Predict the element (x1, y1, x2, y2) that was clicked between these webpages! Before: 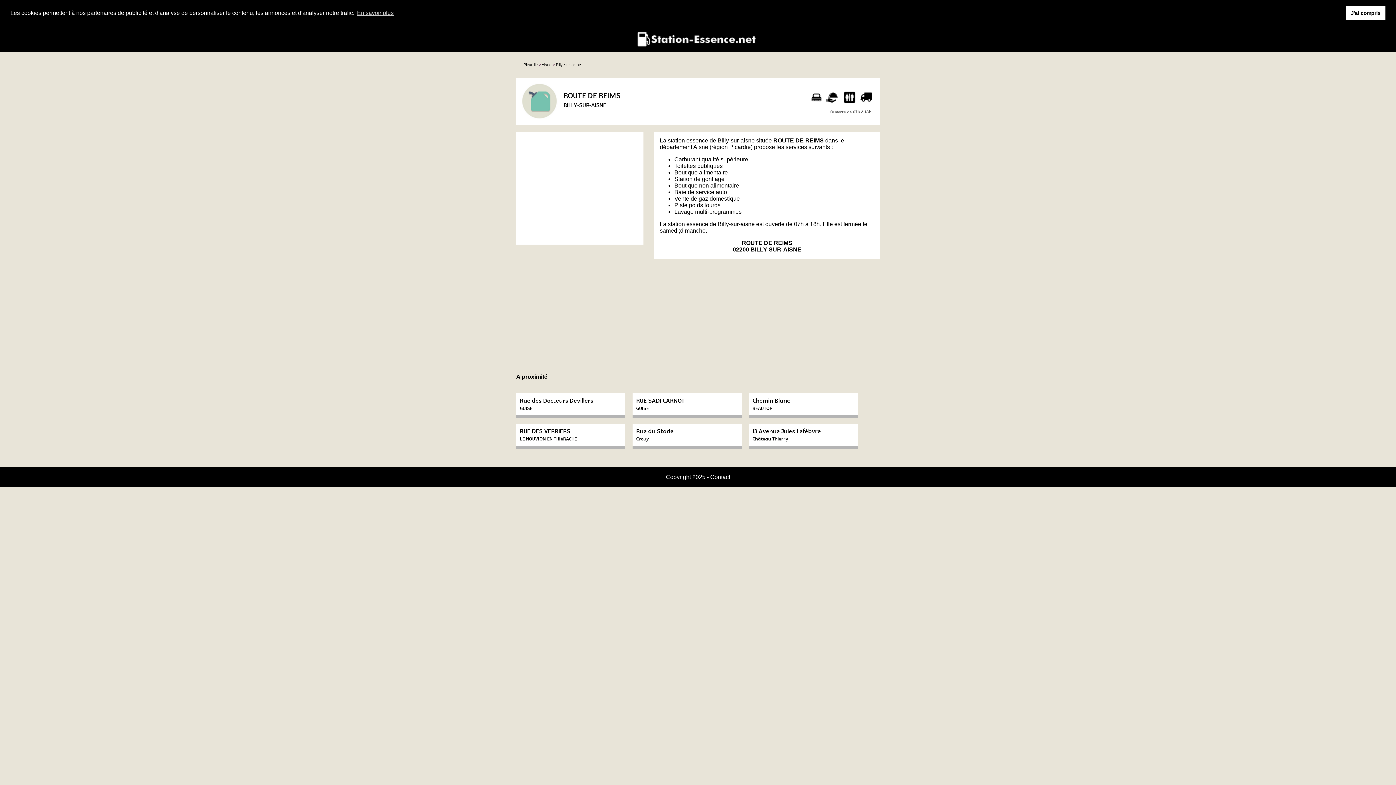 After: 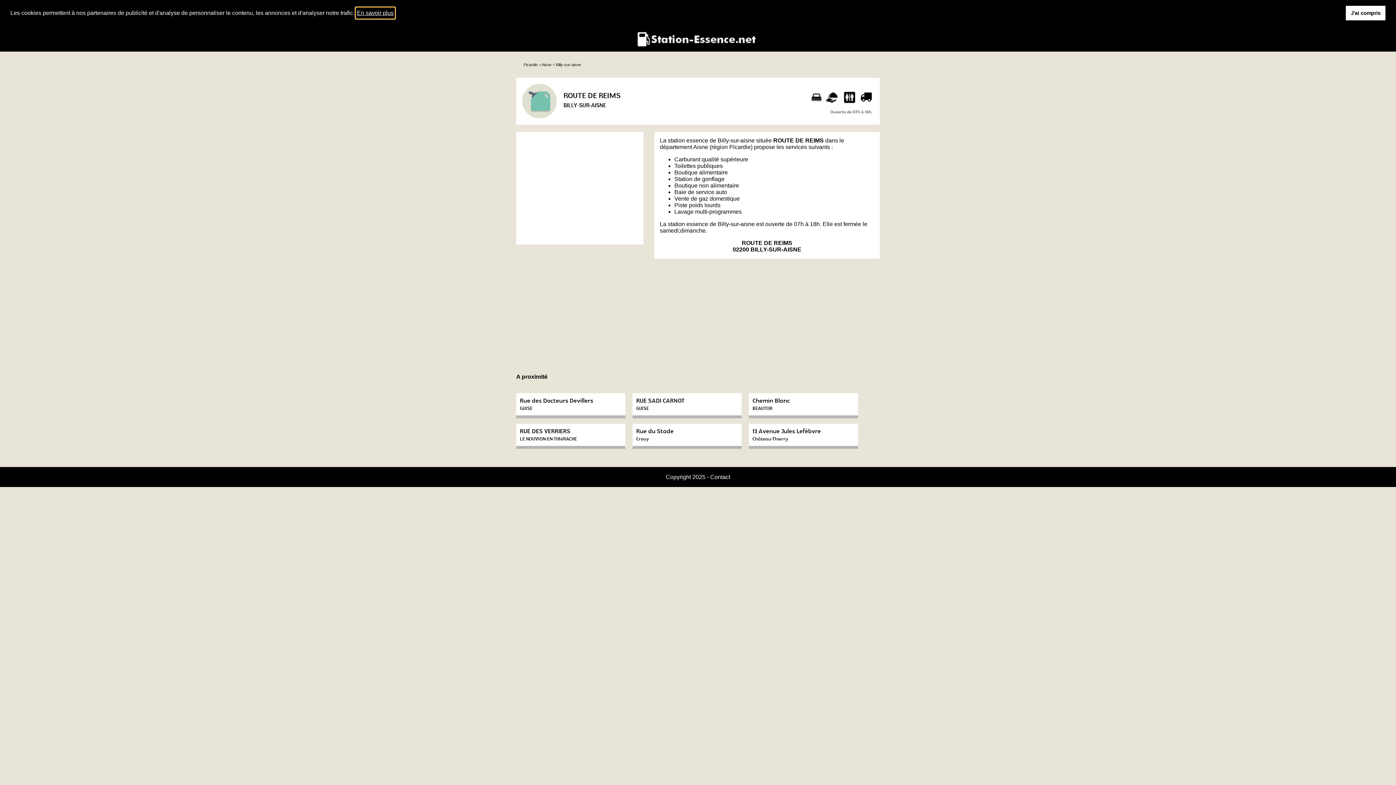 Action: bbox: (355, 7, 394, 18) label: learn more about cookies